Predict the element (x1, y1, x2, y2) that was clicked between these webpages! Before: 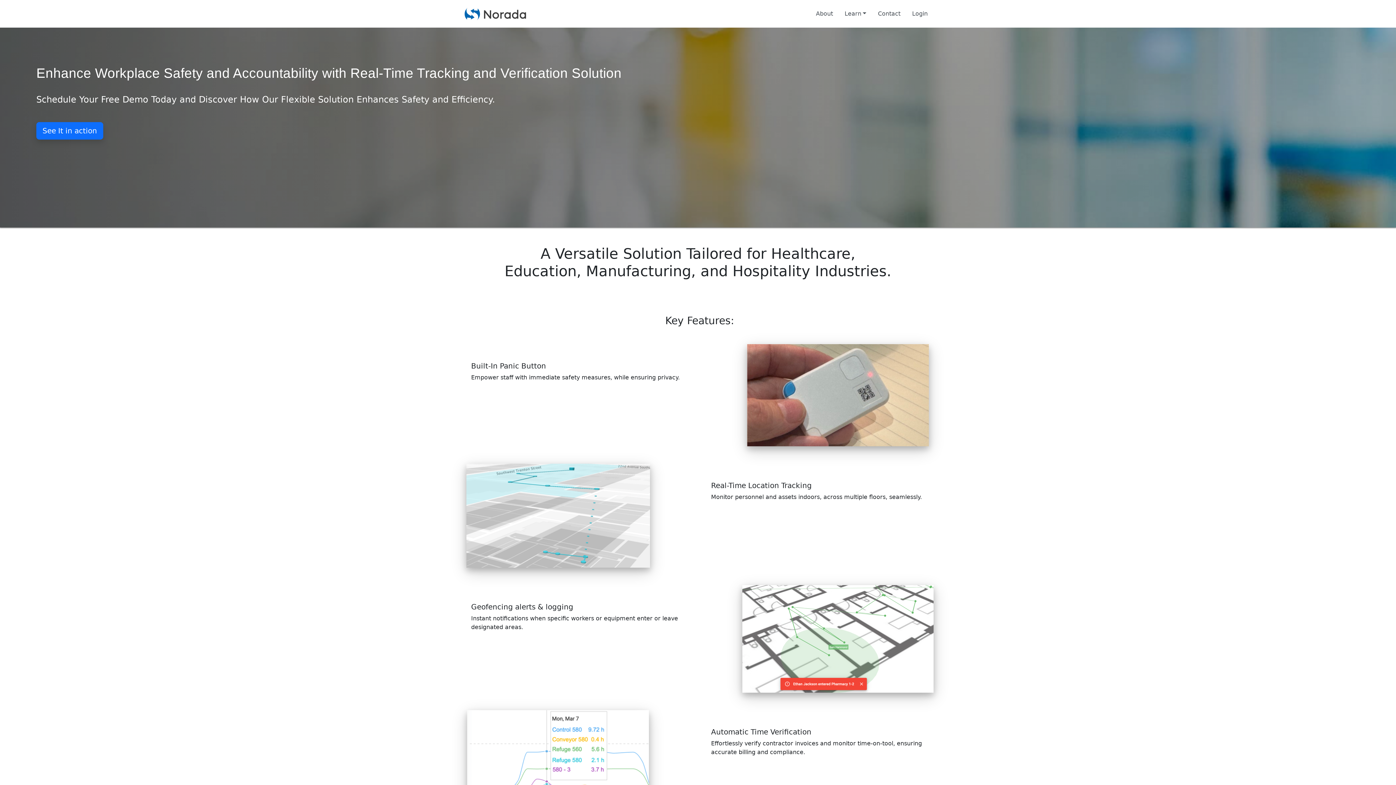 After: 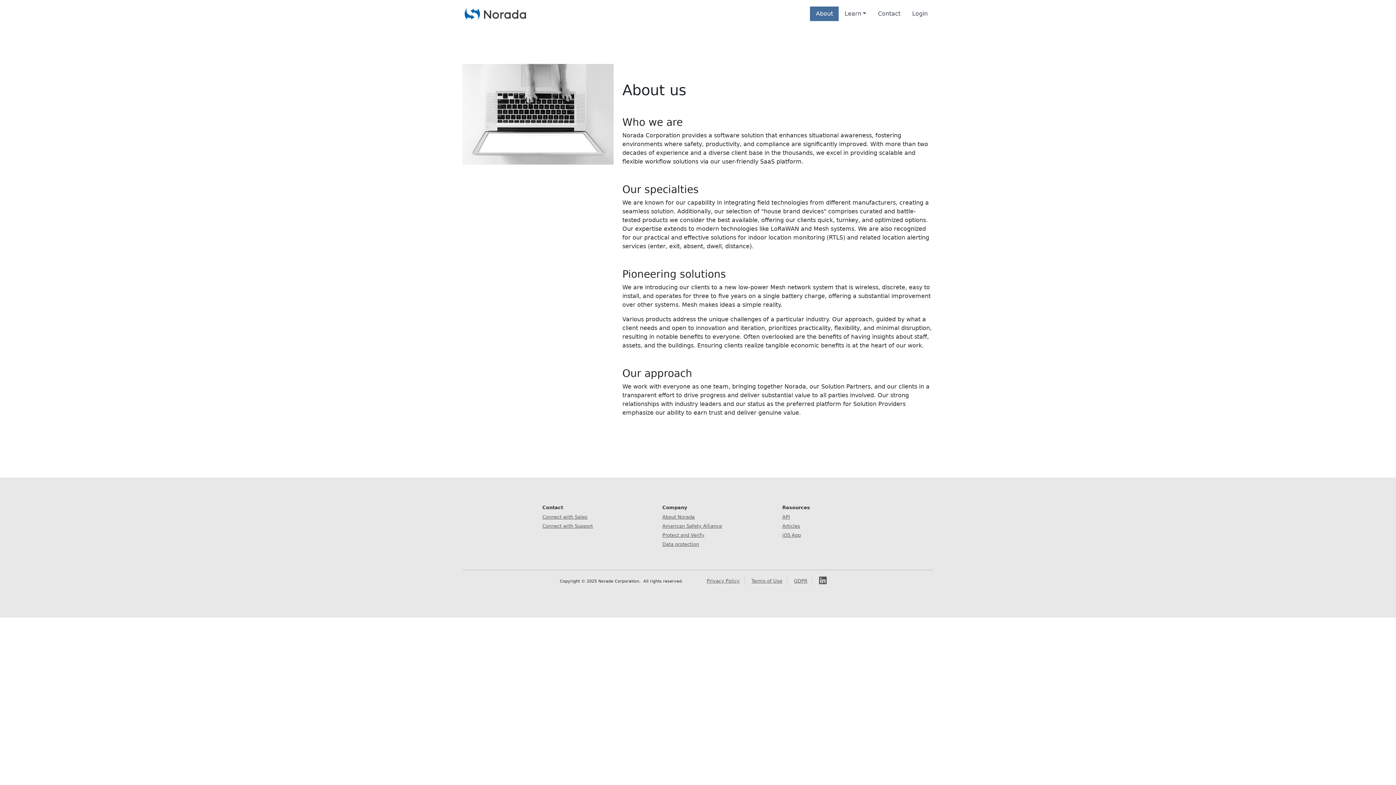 Action: bbox: (810, 6, 839, 21) label: About